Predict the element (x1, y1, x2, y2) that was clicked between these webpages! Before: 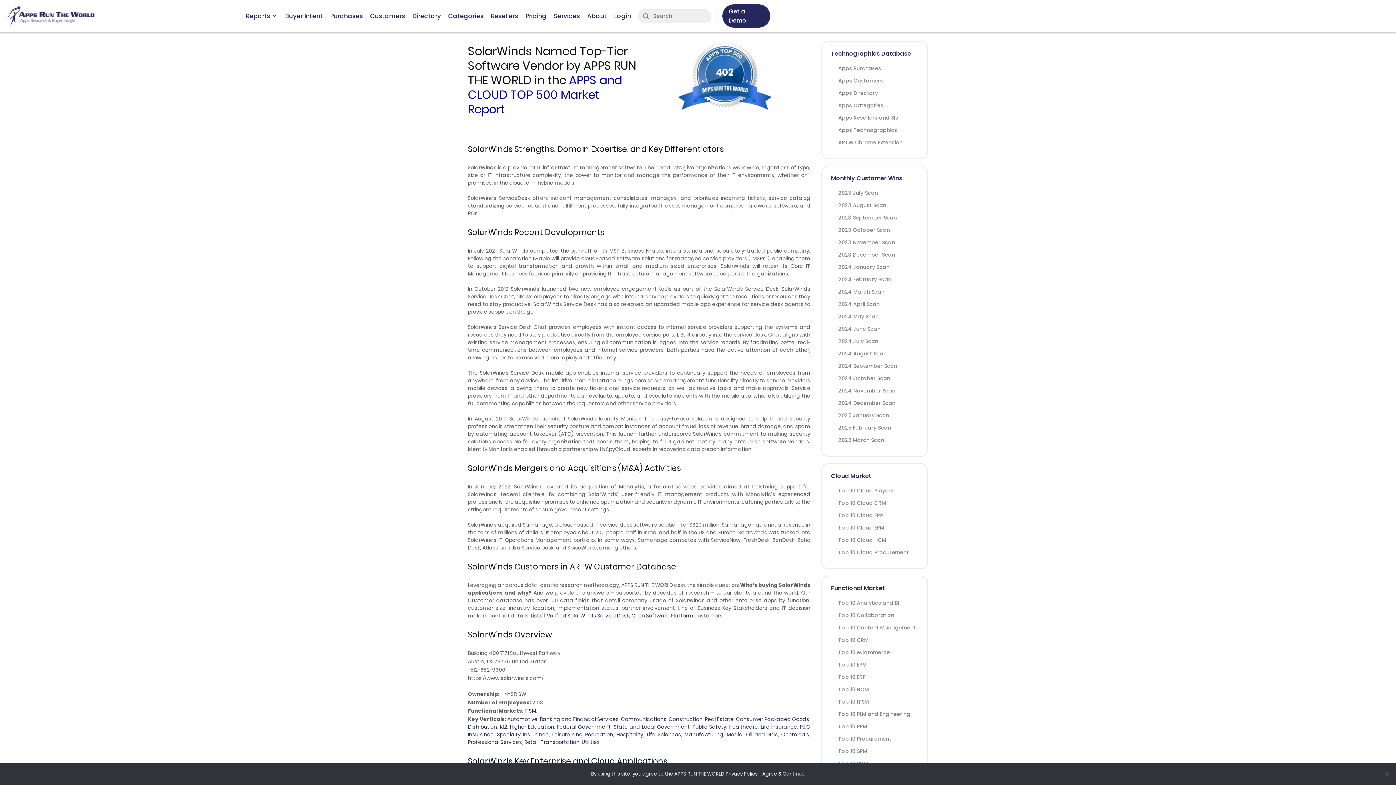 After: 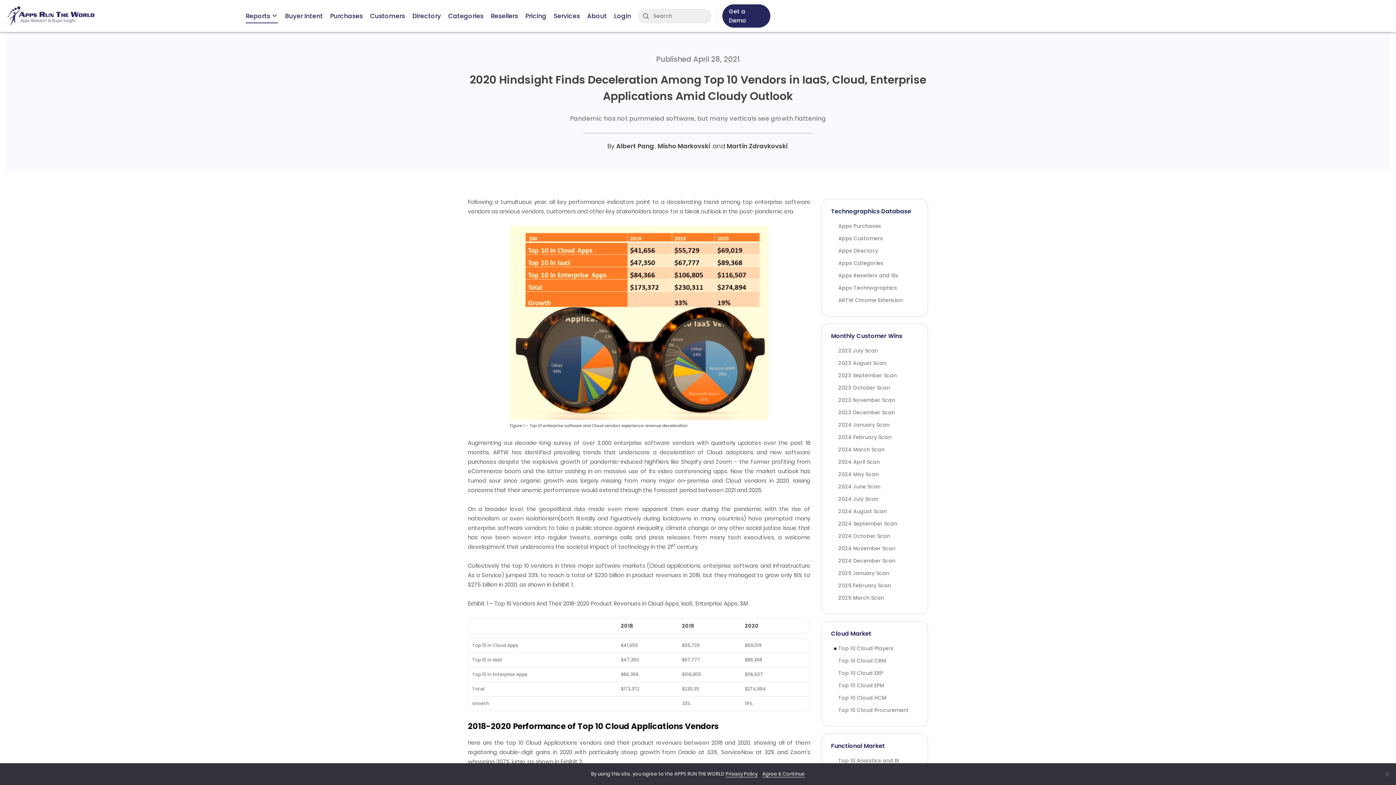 Action: label: Top 10 Cloud Players bbox: (838, 487, 918, 494)